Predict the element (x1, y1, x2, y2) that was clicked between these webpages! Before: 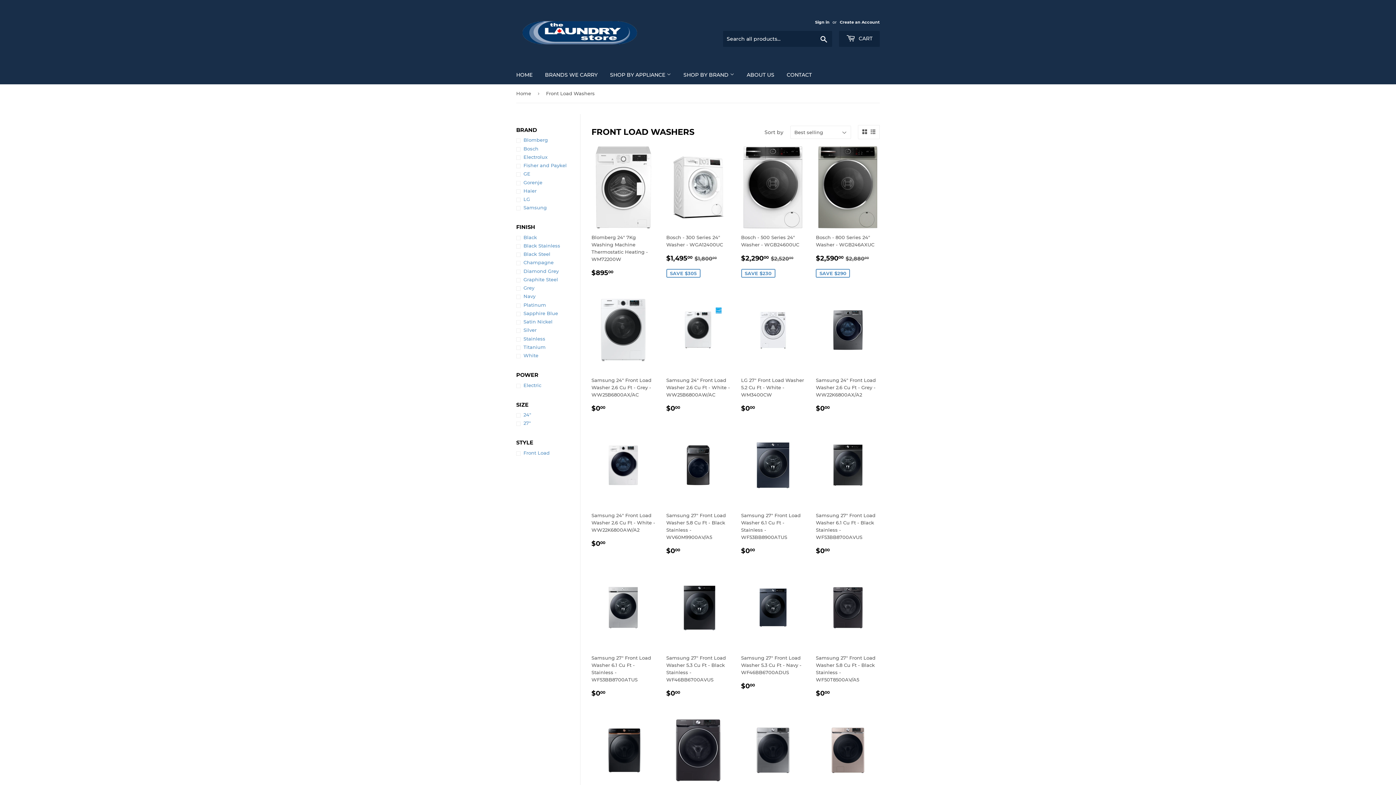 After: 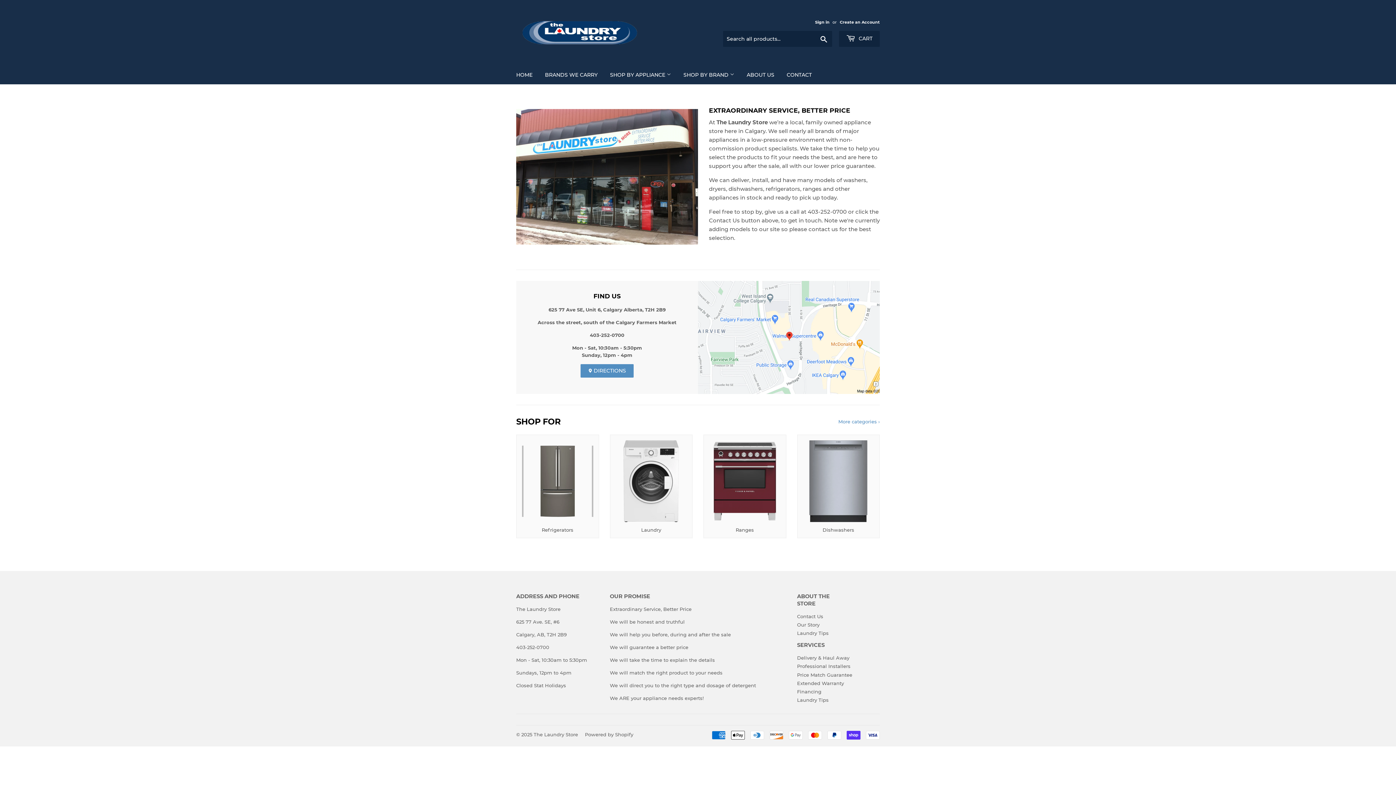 Action: bbox: (510, 65, 538, 84) label: HOME